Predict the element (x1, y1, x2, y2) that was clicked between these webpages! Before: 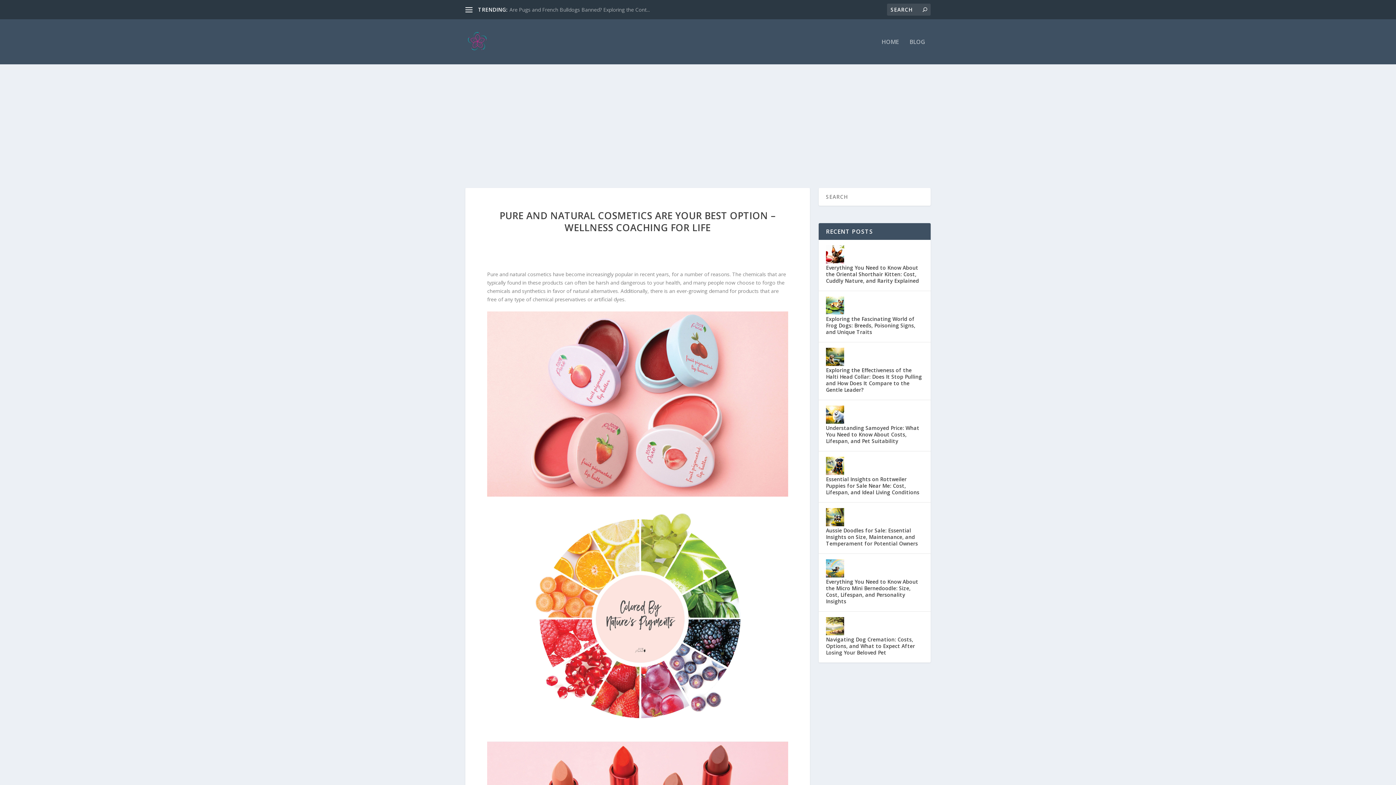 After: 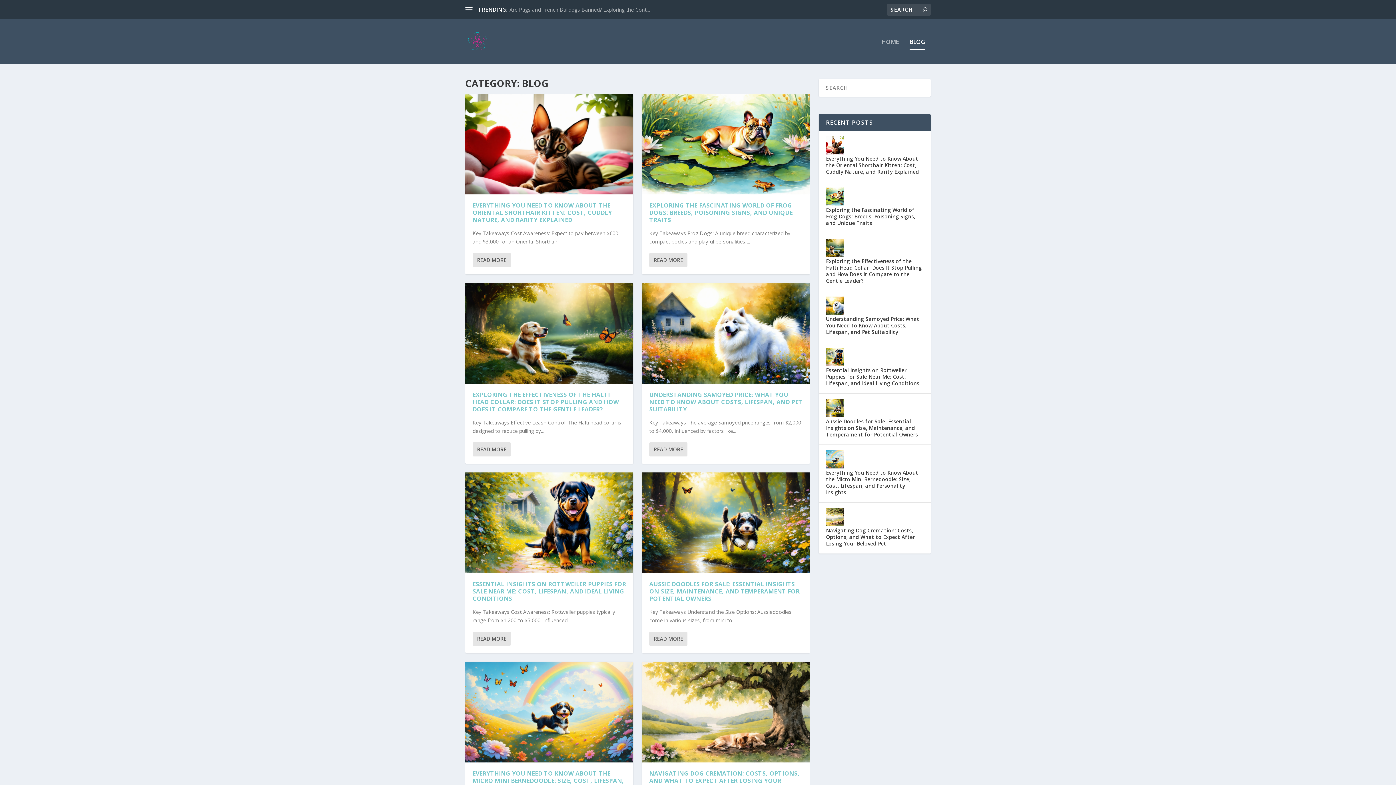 Action: bbox: (909, 38, 925, 64) label: BLOG